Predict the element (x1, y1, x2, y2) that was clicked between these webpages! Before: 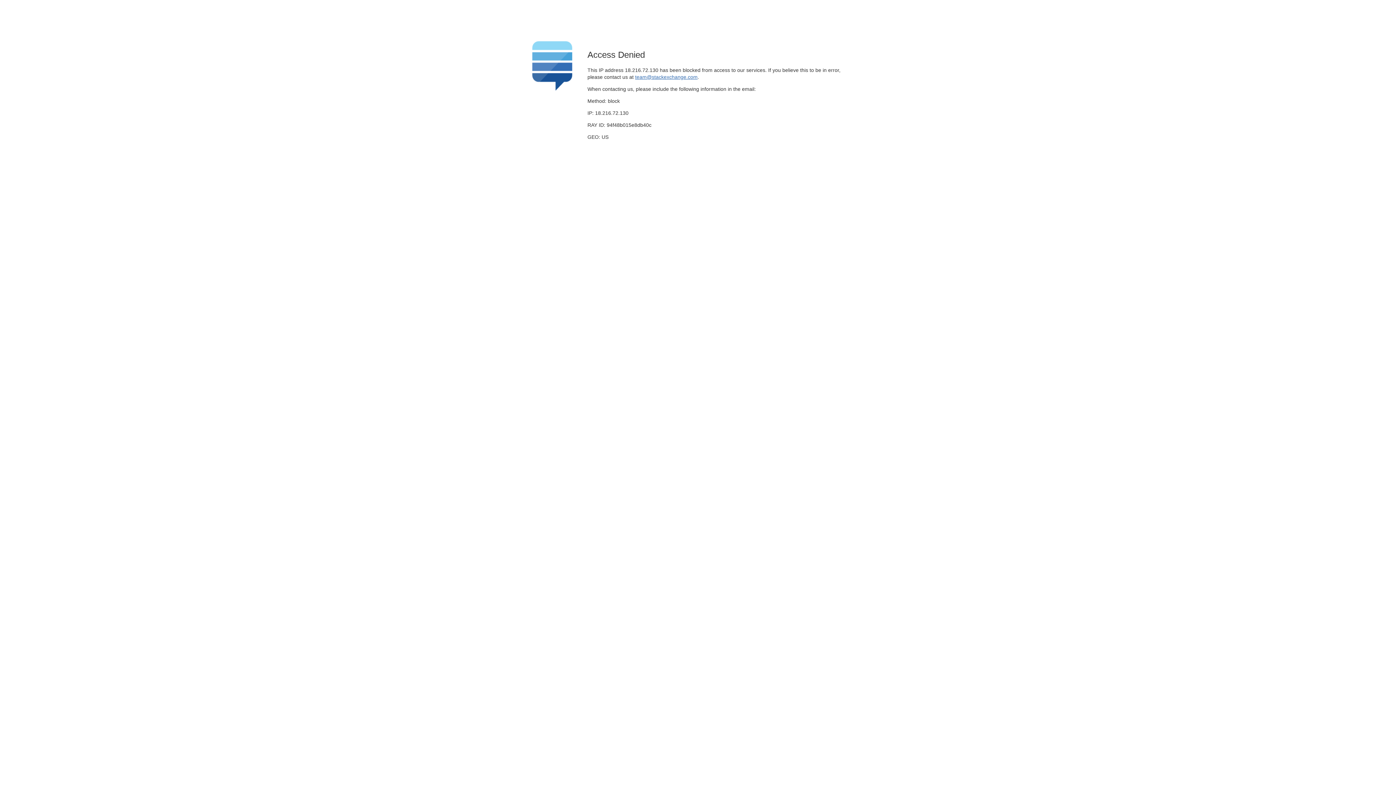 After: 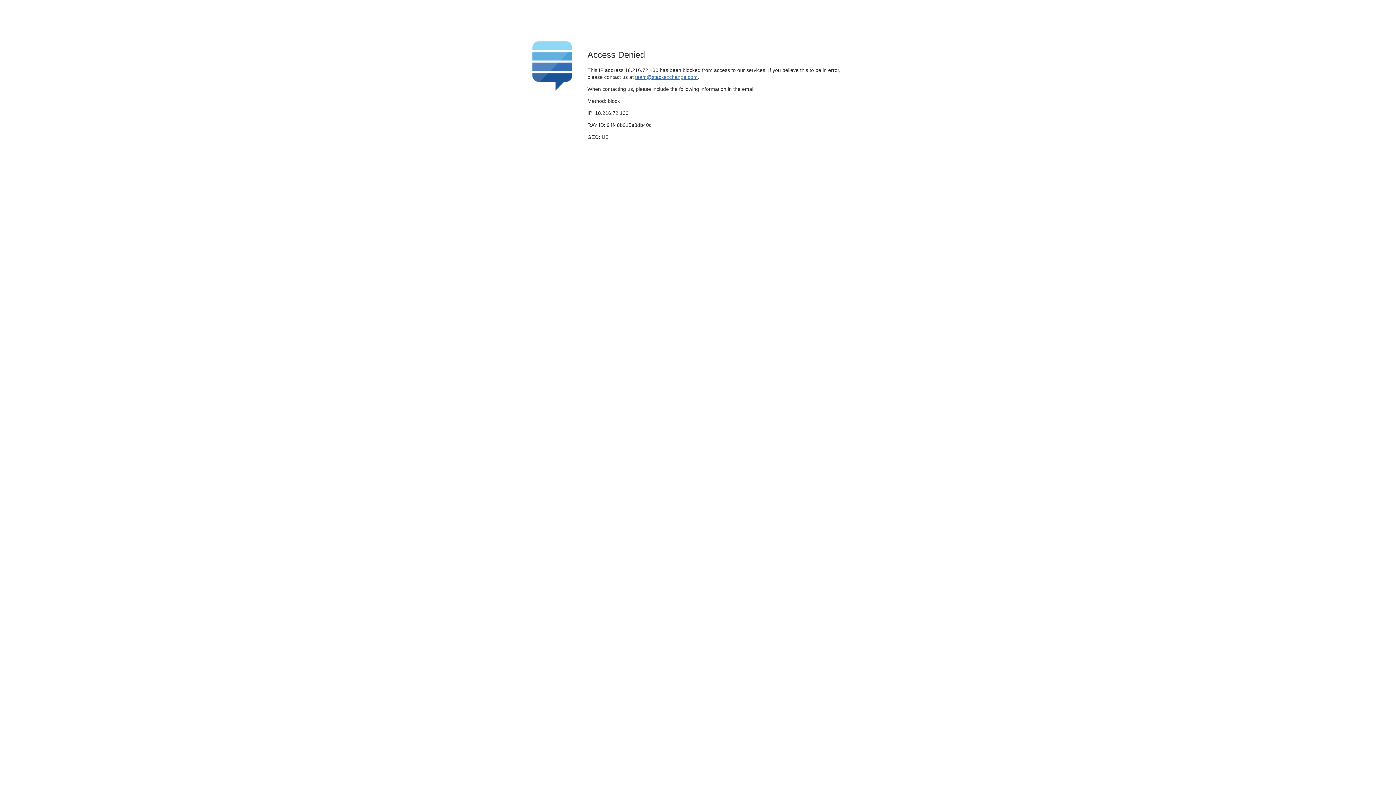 Action: label: team@stackexchange.com bbox: (635, 74, 697, 79)